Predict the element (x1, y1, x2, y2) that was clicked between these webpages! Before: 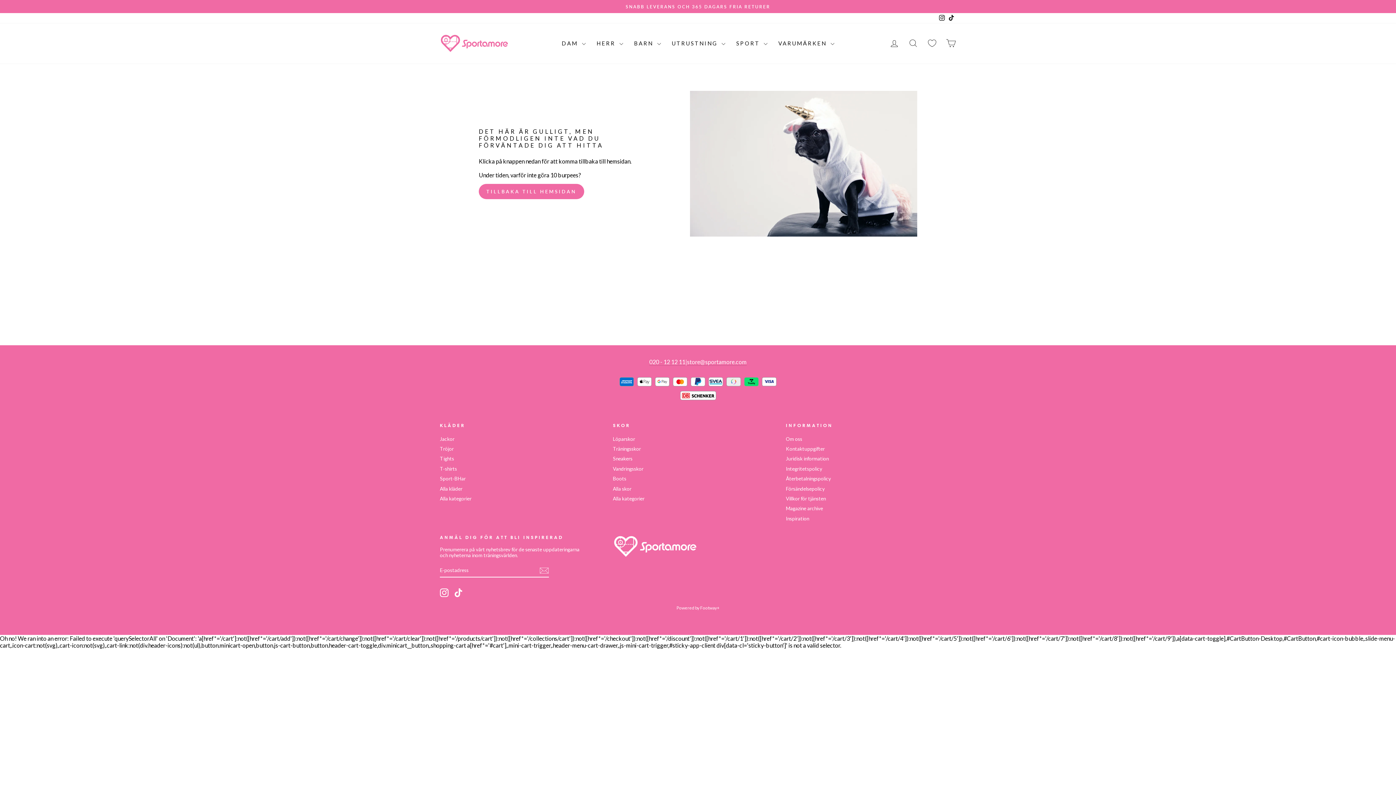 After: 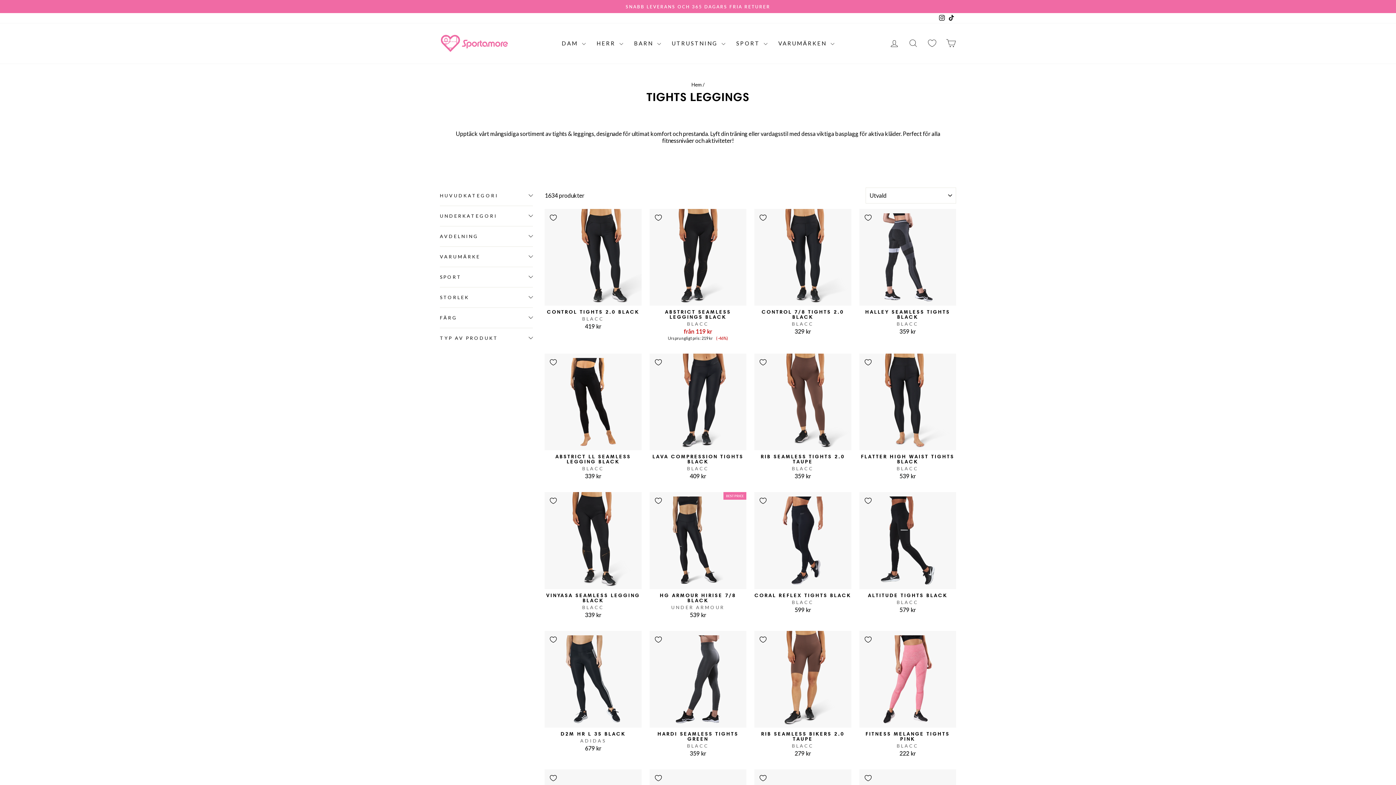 Action: label: Tights bbox: (440, 454, 454, 463)